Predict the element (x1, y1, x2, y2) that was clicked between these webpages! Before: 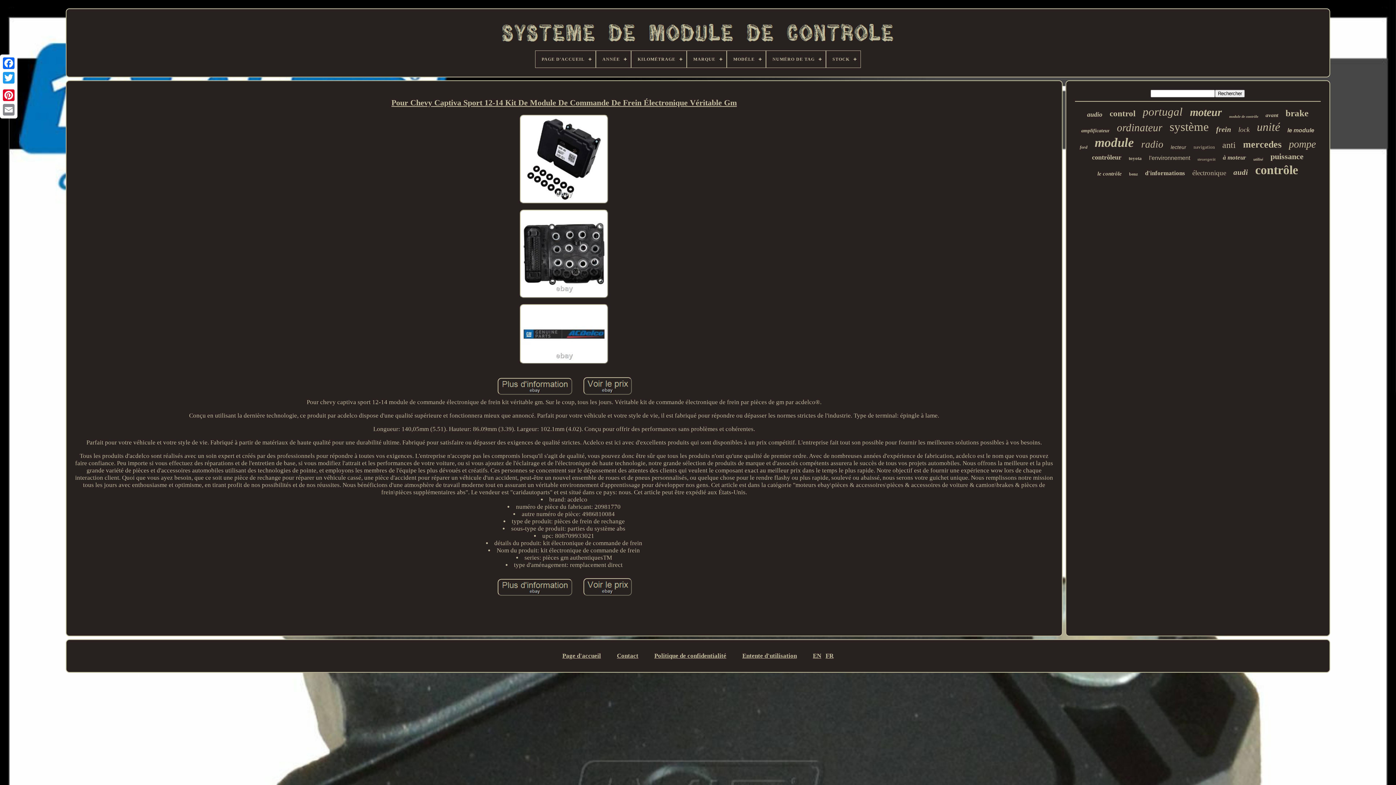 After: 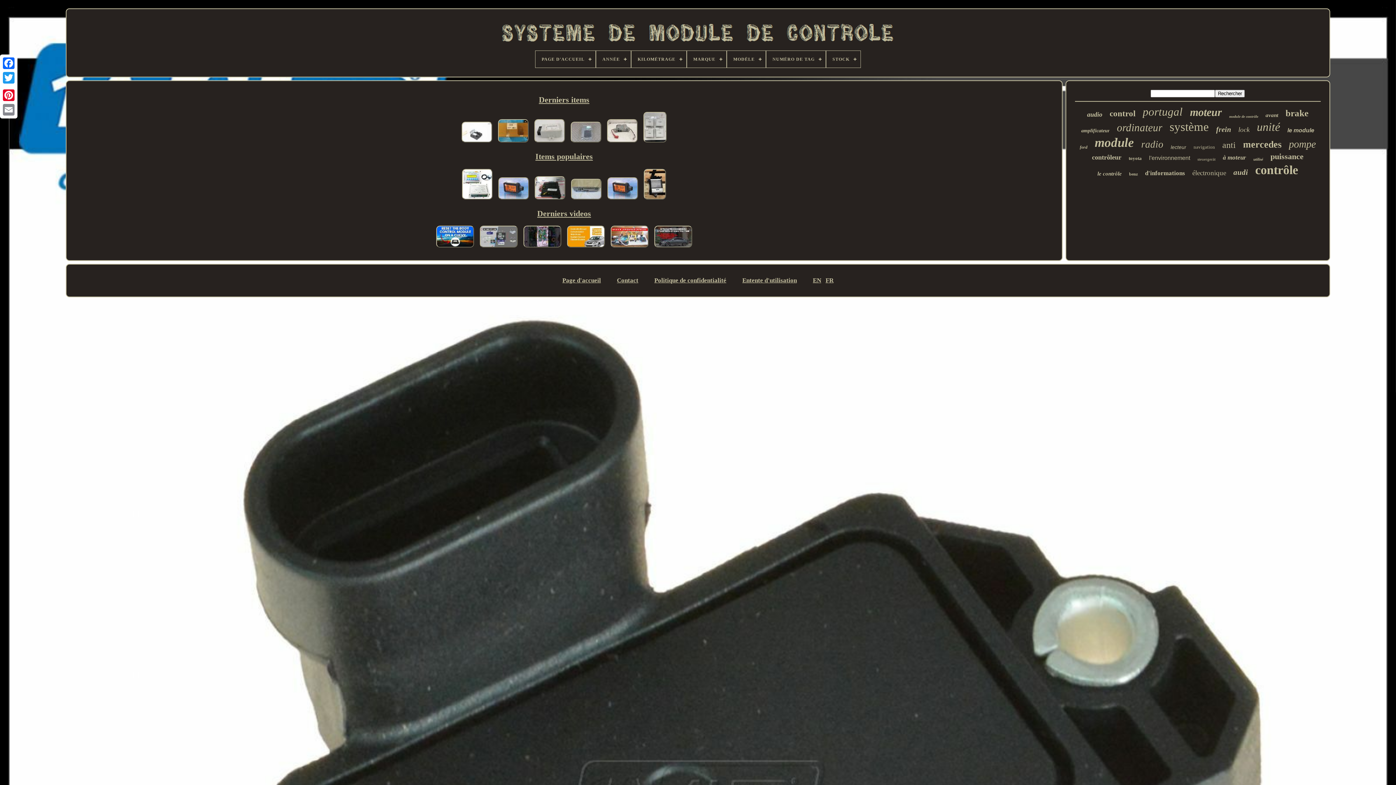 Action: label: FR bbox: (825, 652, 833, 660)